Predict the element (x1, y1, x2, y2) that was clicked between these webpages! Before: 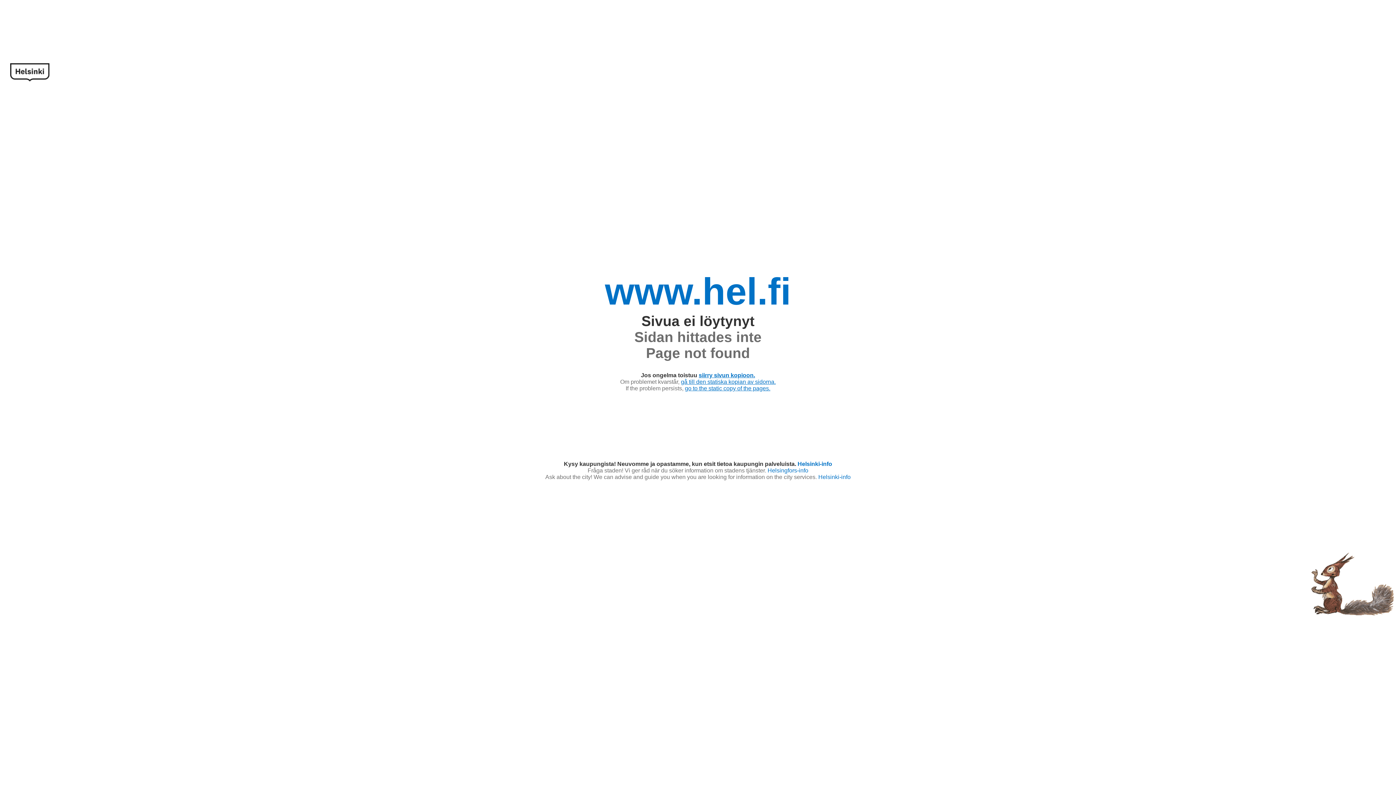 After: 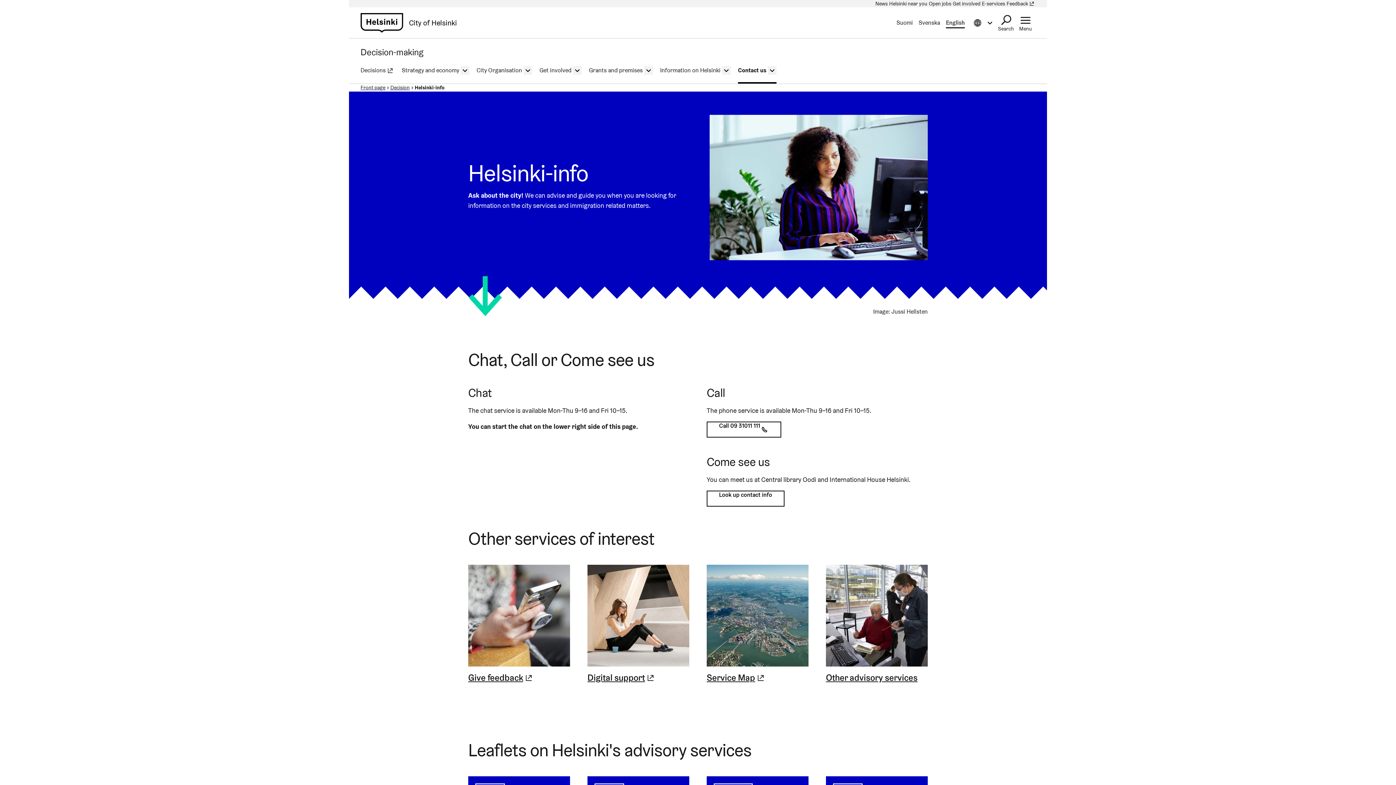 Action: bbox: (818, 474, 850, 480) label: Helsinki-info